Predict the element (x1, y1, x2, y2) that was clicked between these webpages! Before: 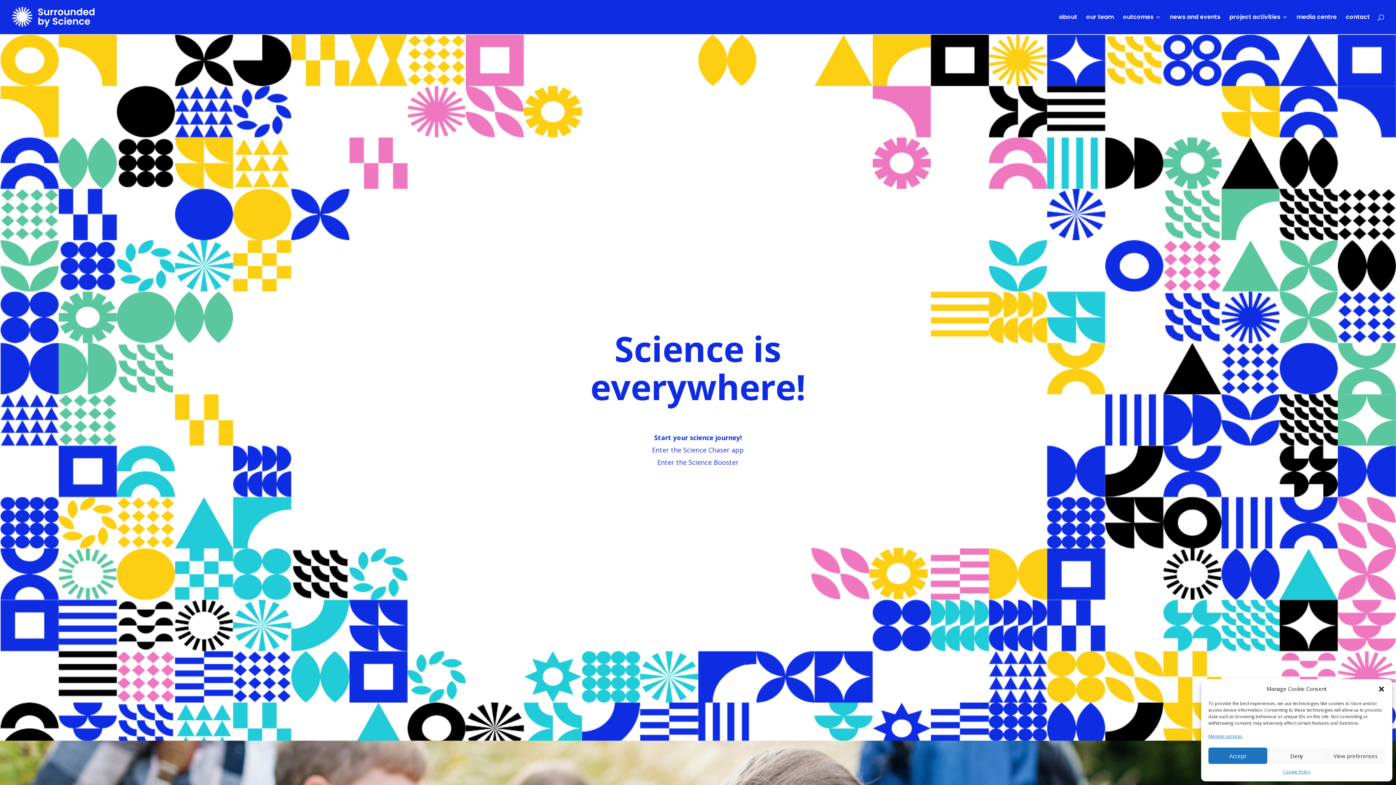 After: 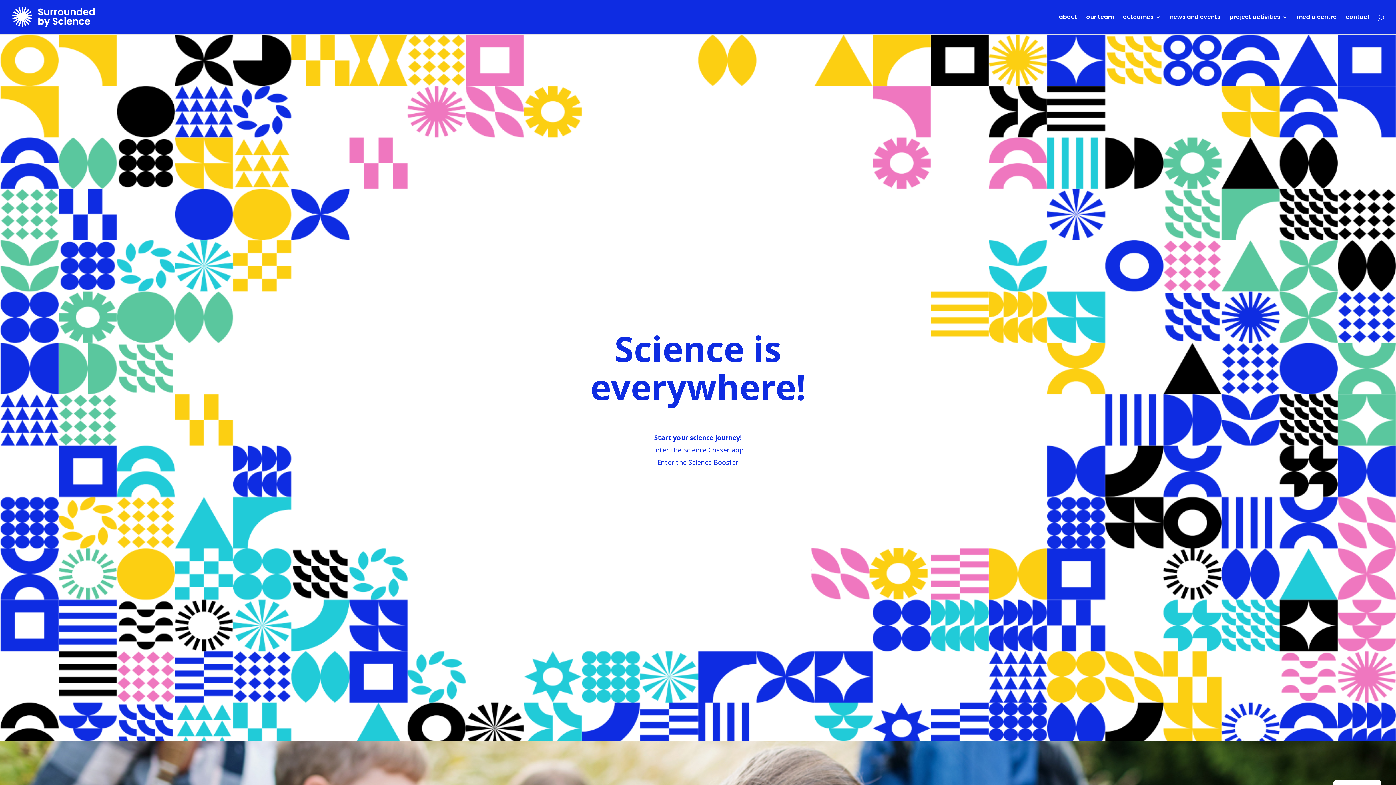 Action: bbox: (1267, 748, 1326, 764) label: Deny